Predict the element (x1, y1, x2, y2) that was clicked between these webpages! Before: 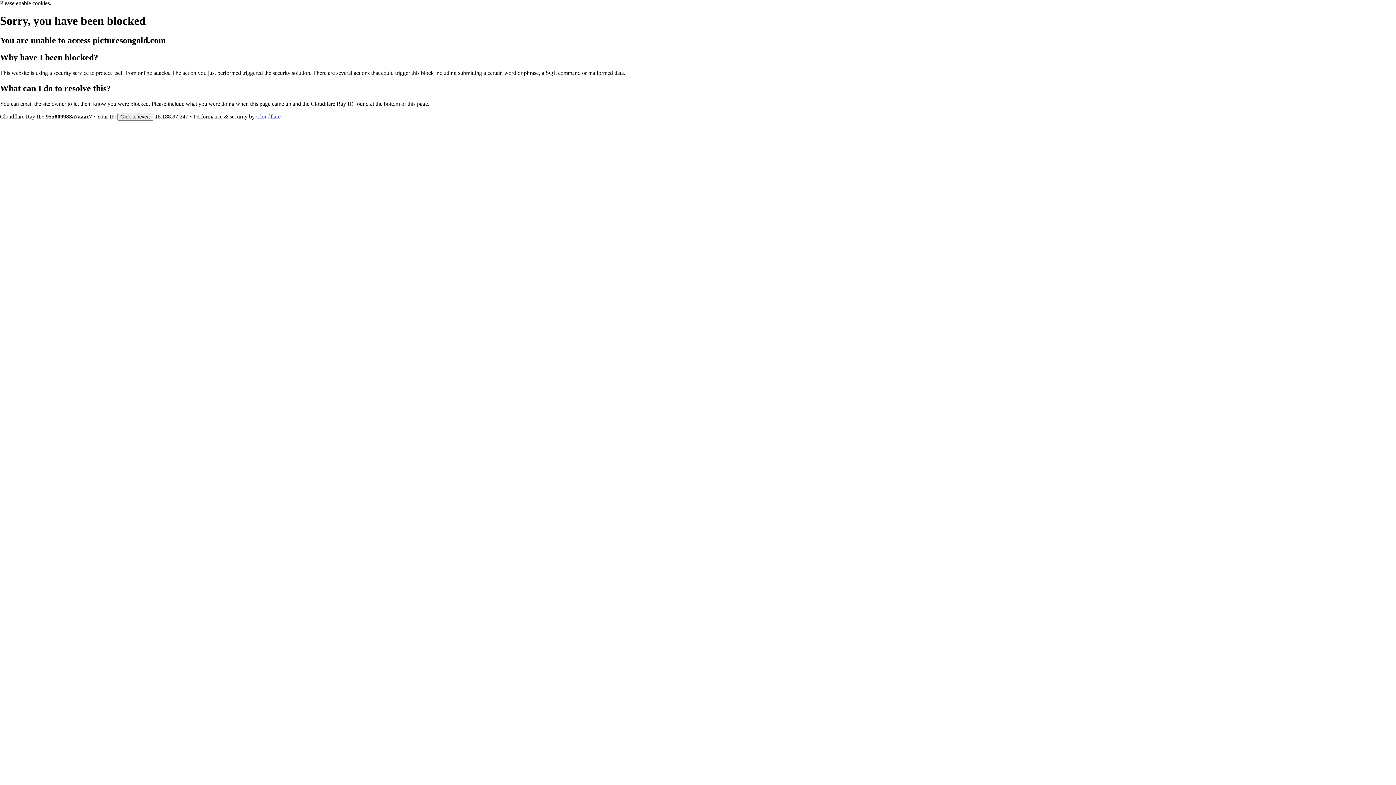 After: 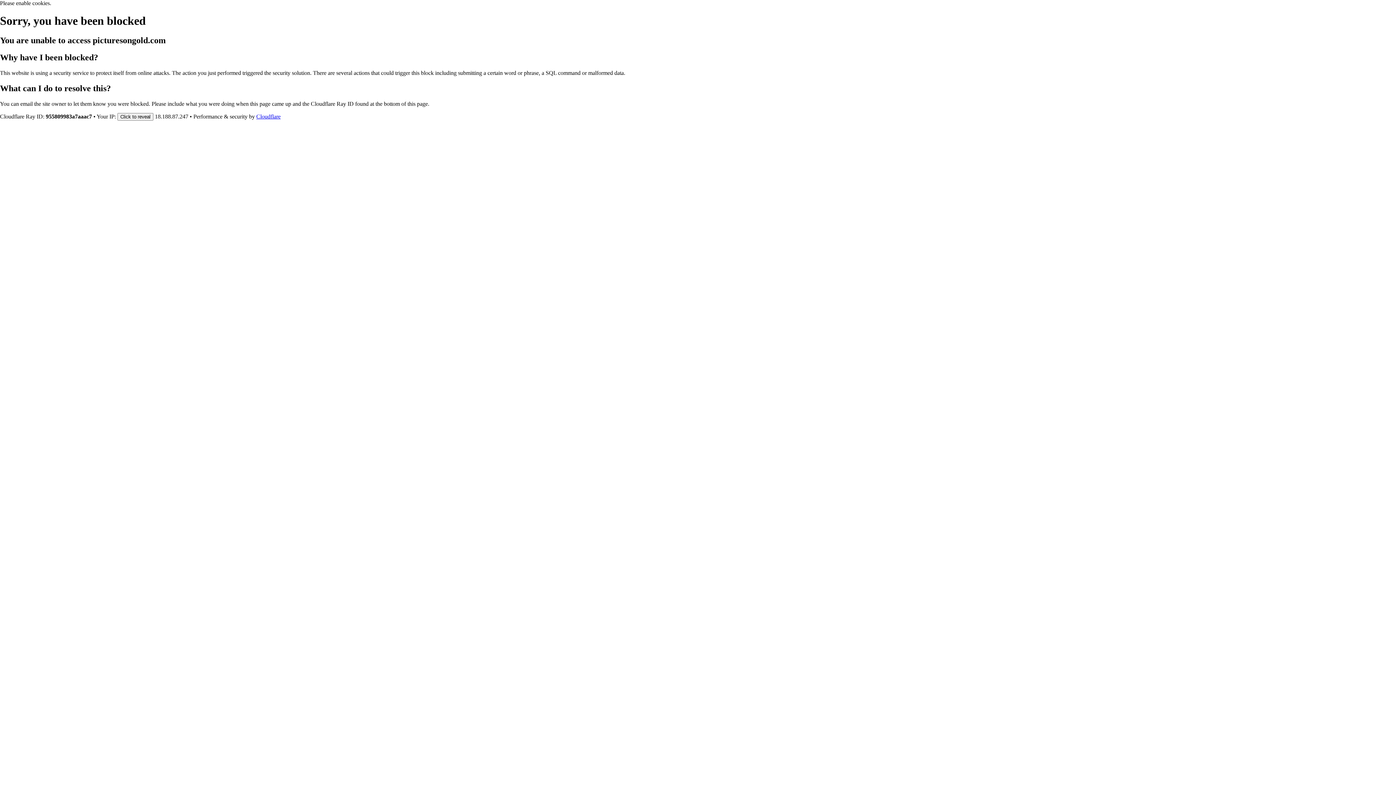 Action: label: Cloudflare bbox: (256, 113, 280, 119)